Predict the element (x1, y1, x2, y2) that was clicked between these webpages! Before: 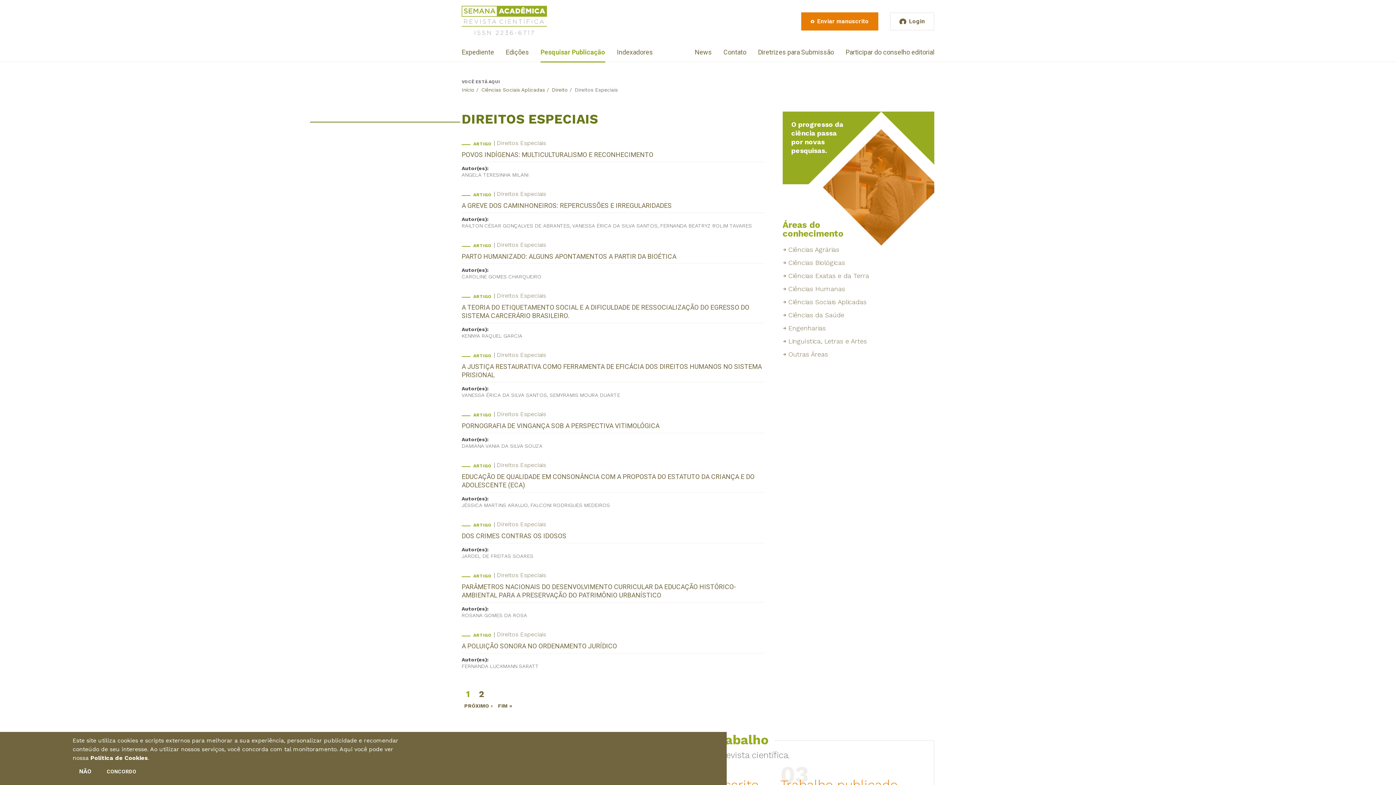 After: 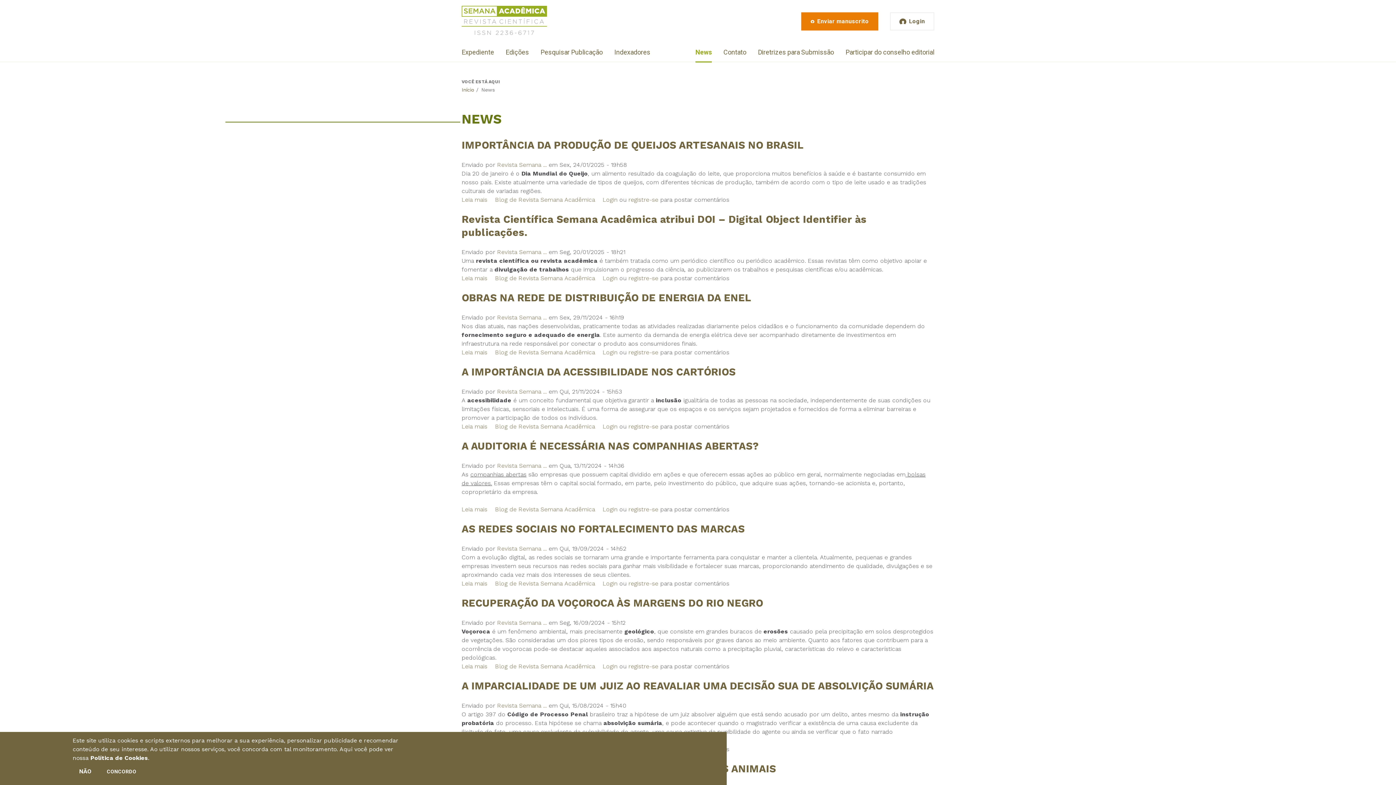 Action: bbox: (694, 46, 712, 62) label: News